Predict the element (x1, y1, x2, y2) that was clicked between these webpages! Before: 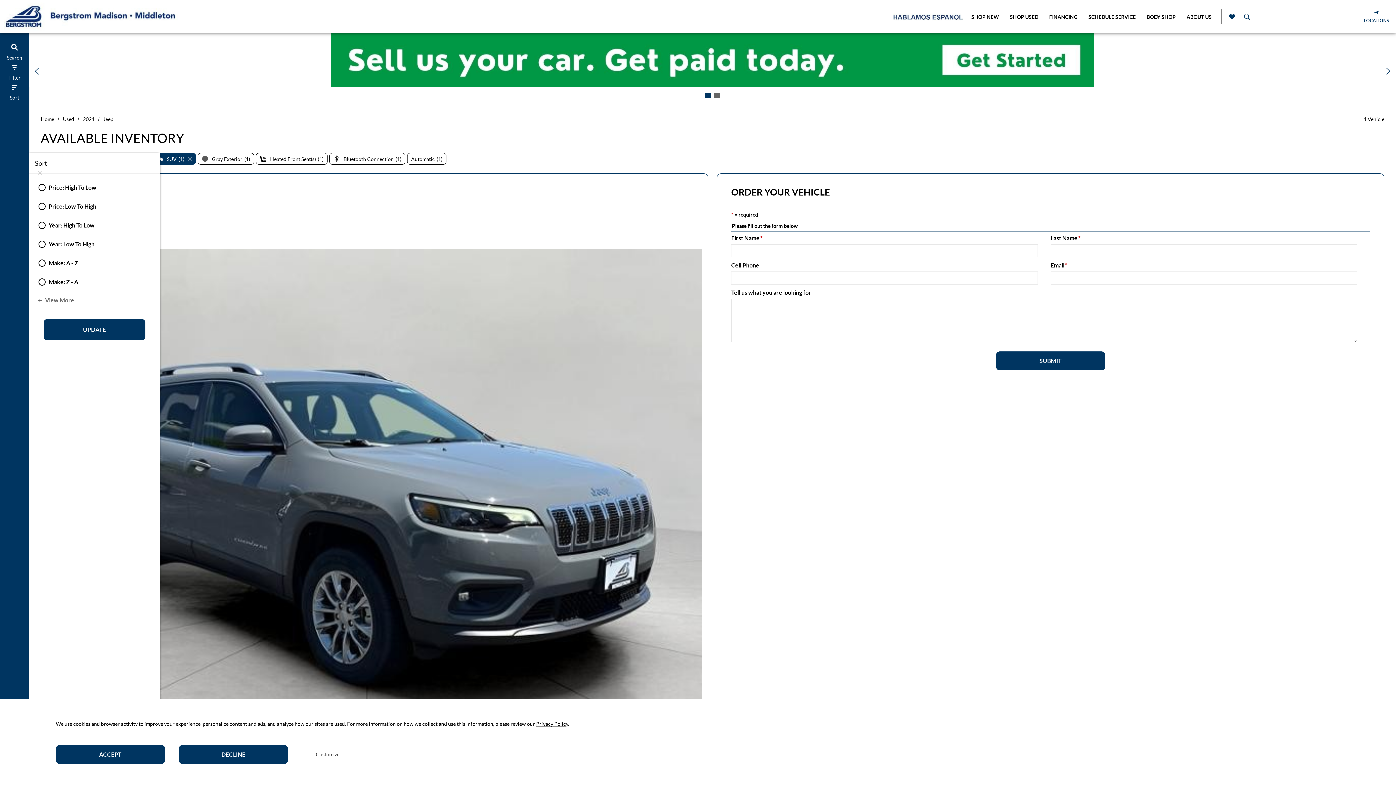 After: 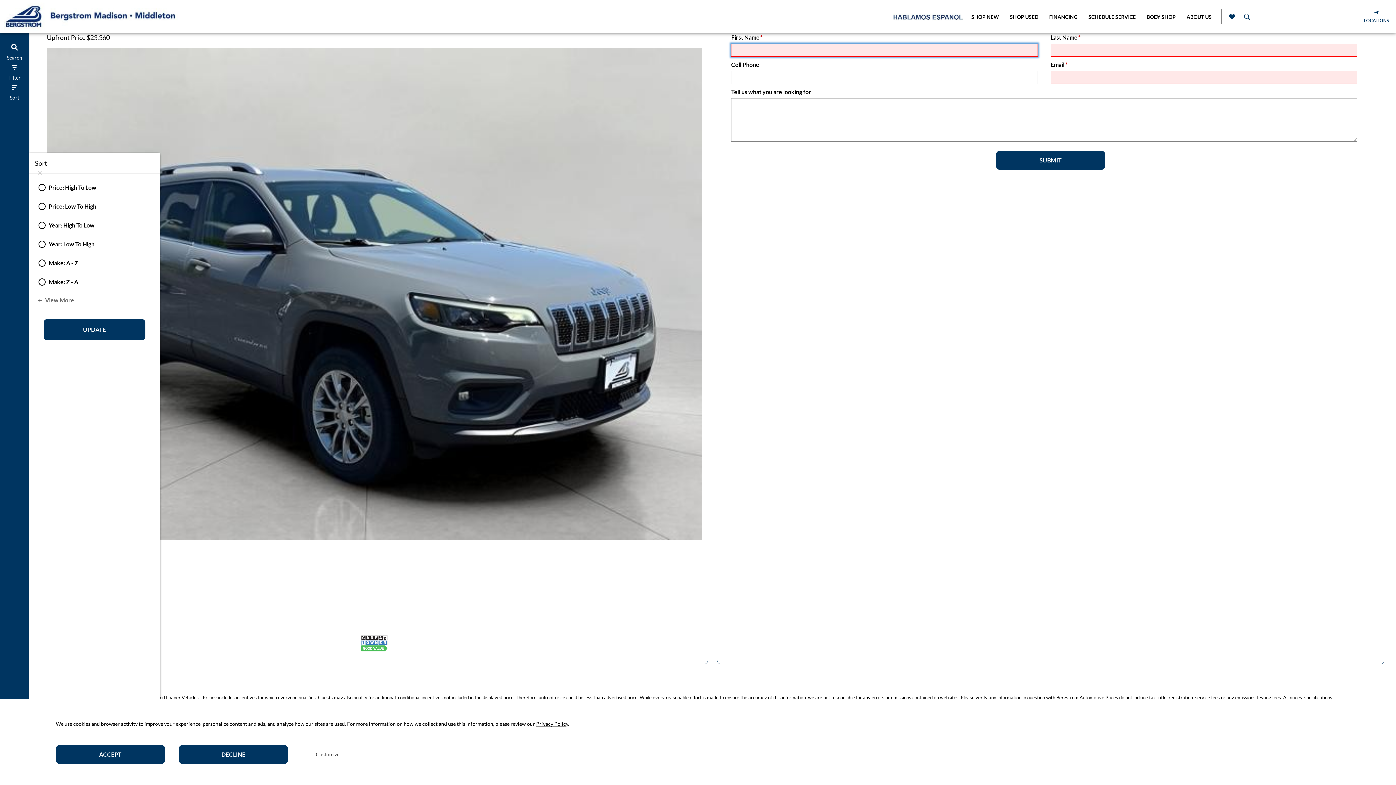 Action: bbox: (996, 351, 1105, 370) label: SUBMIT